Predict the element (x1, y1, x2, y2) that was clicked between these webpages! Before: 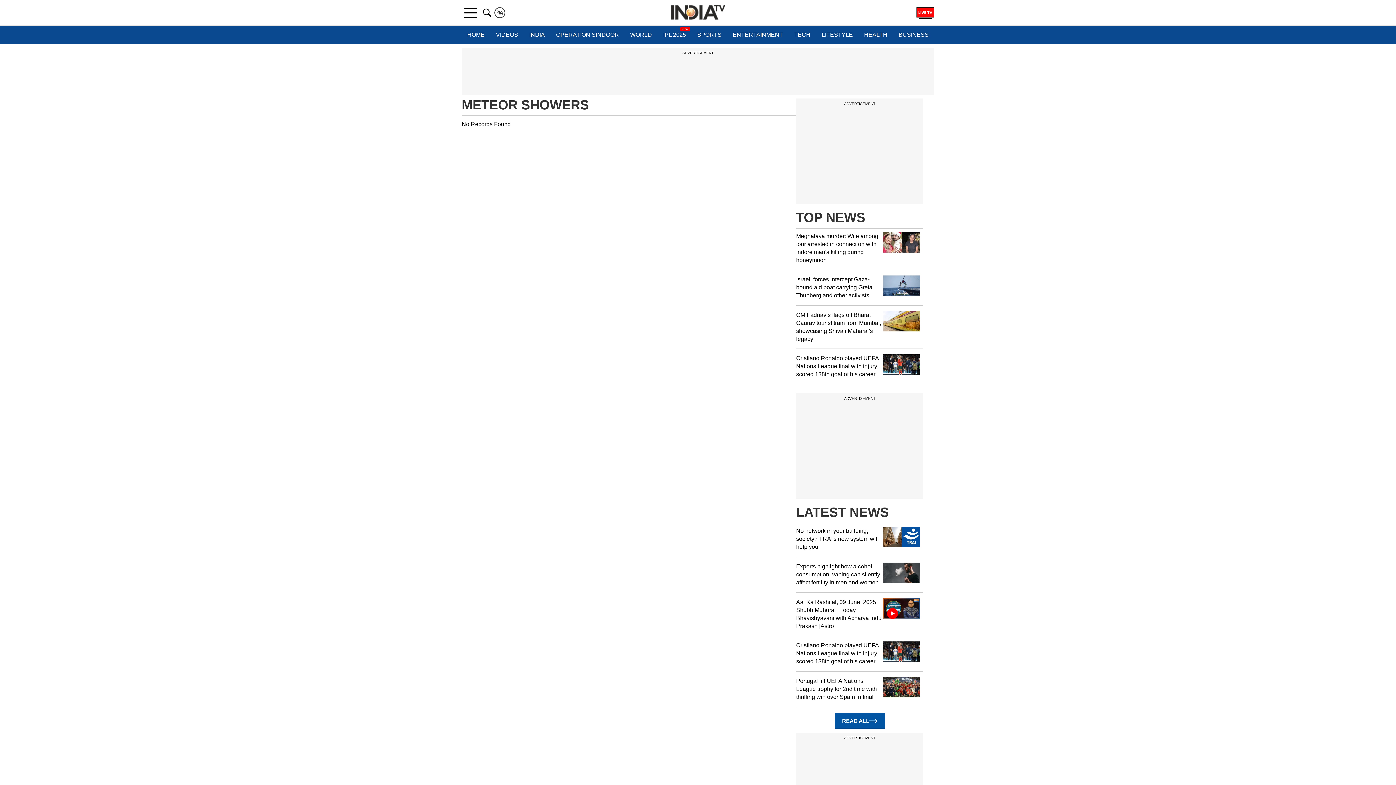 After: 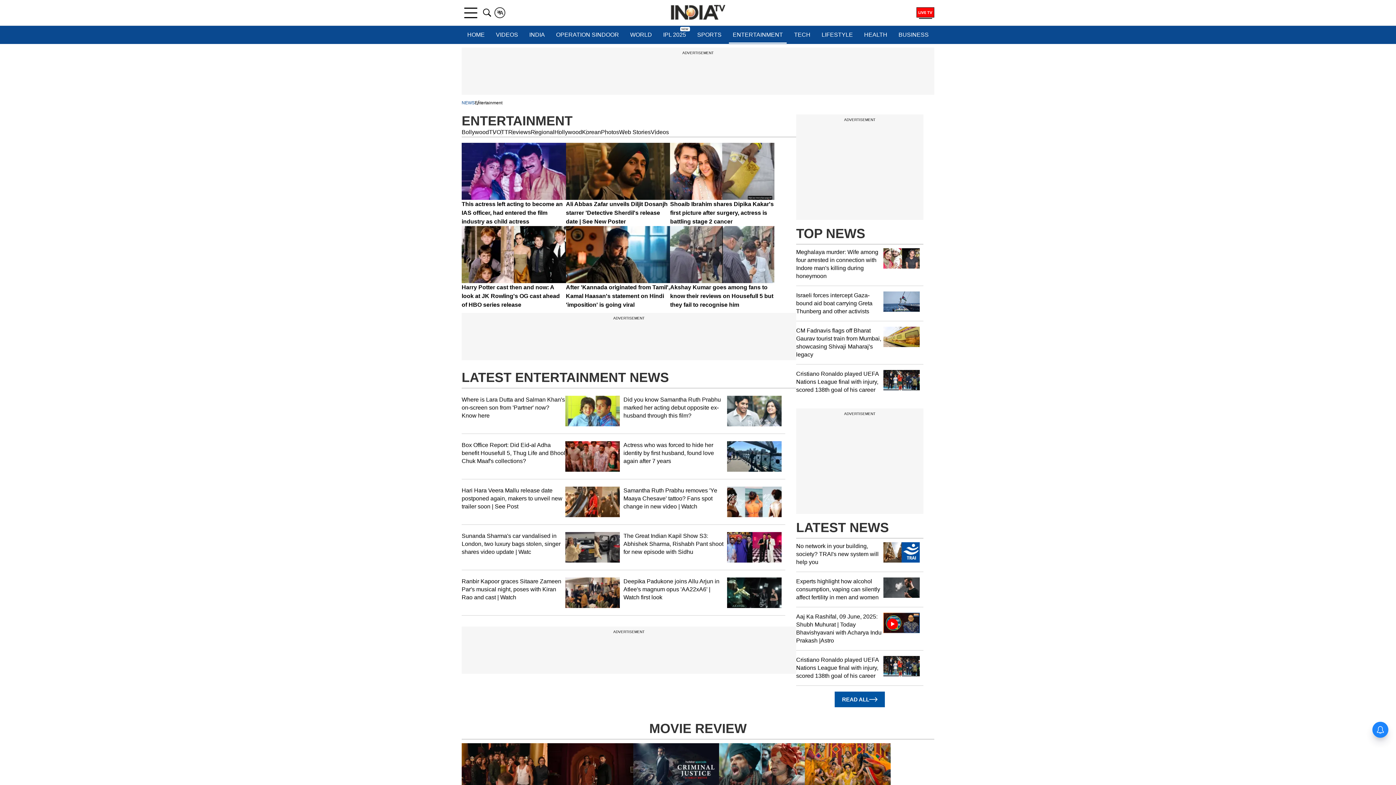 Action: bbox: (729, 25, 786, 44) label: ENTERTAINMENT